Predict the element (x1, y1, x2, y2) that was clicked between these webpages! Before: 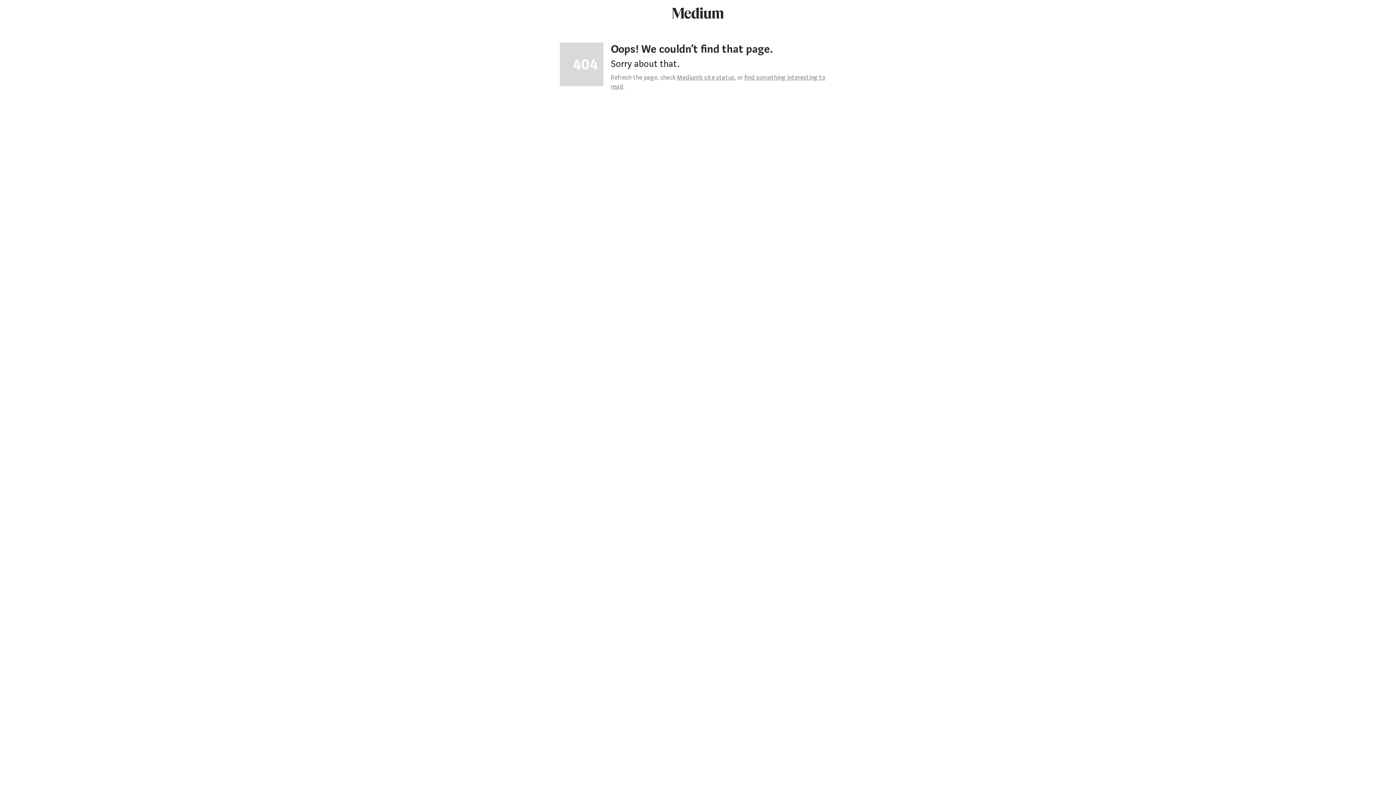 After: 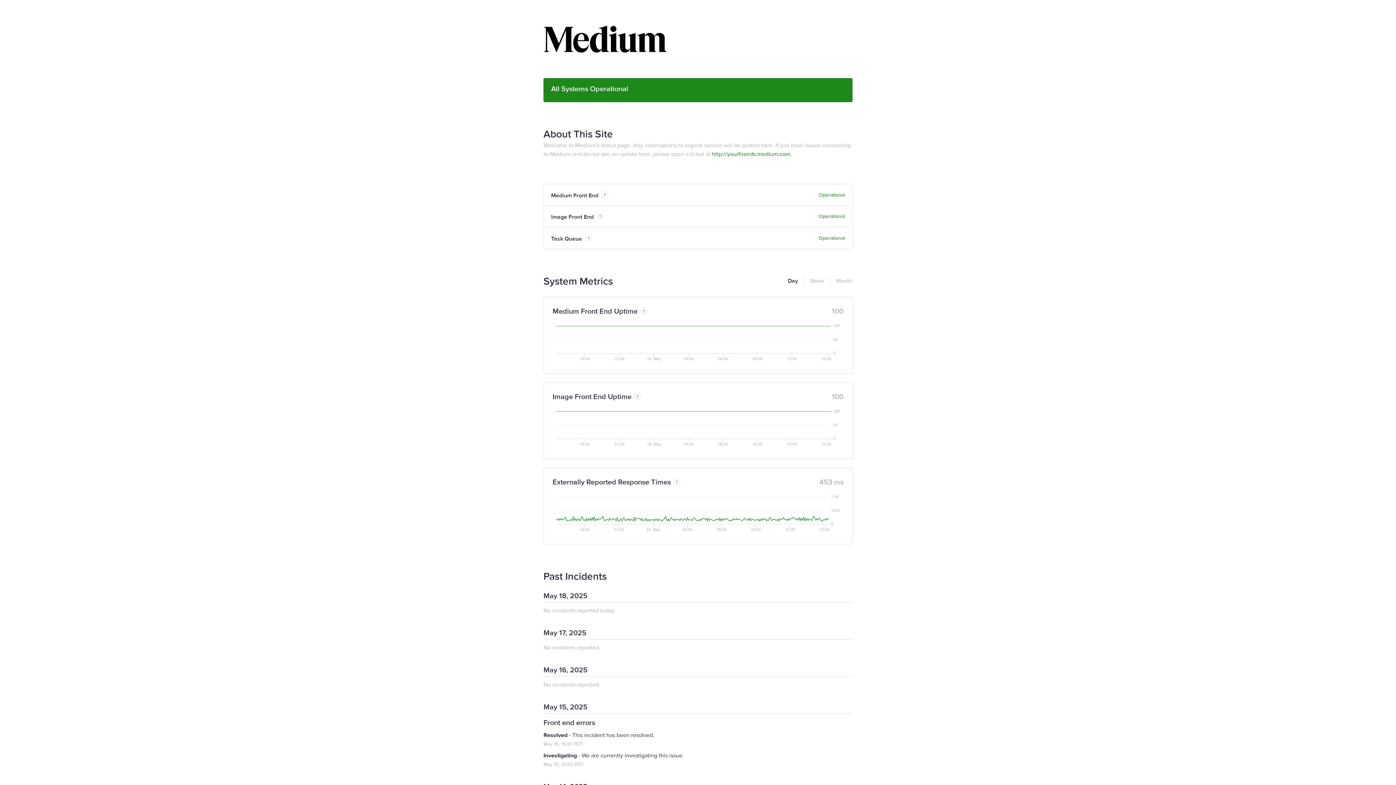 Action: bbox: (677, 73, 734, 81) label: Medium’s site status